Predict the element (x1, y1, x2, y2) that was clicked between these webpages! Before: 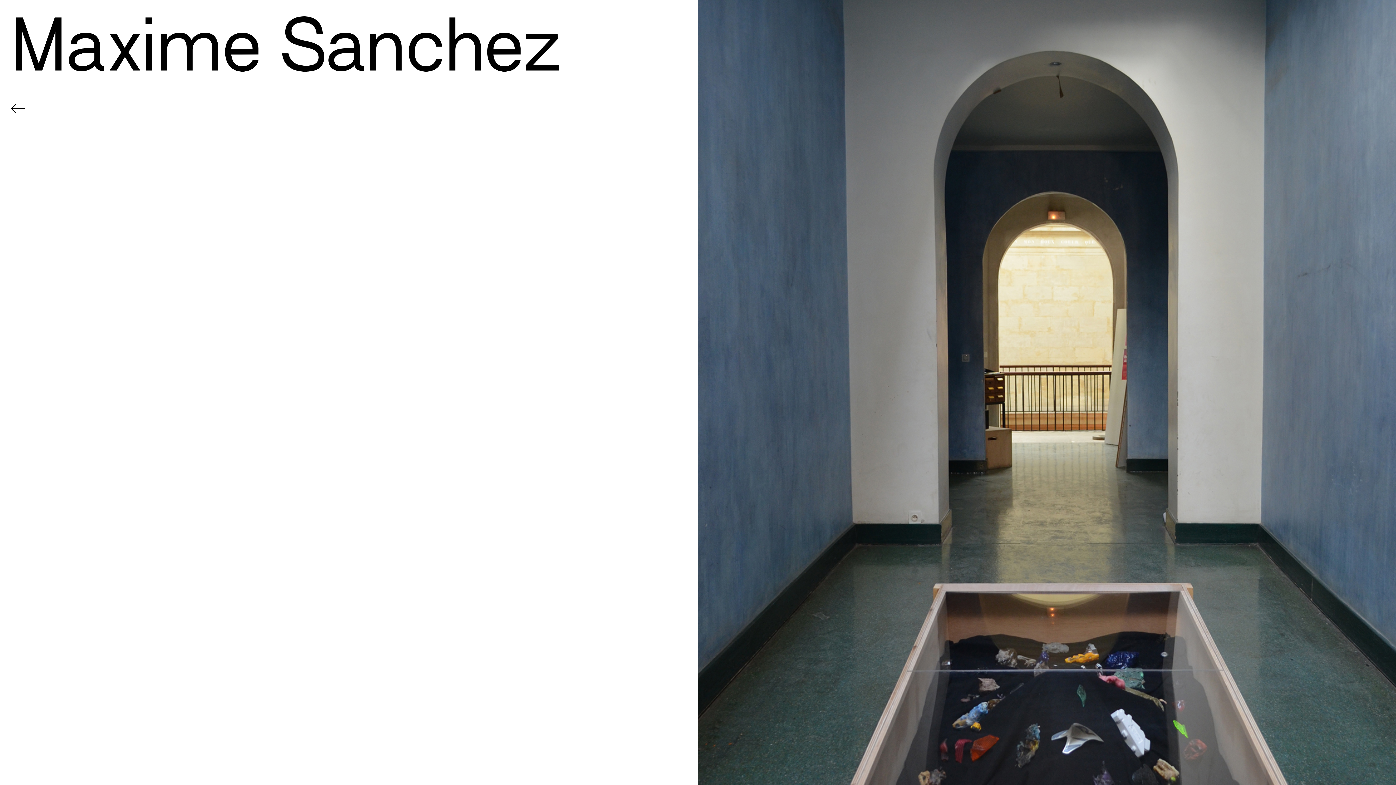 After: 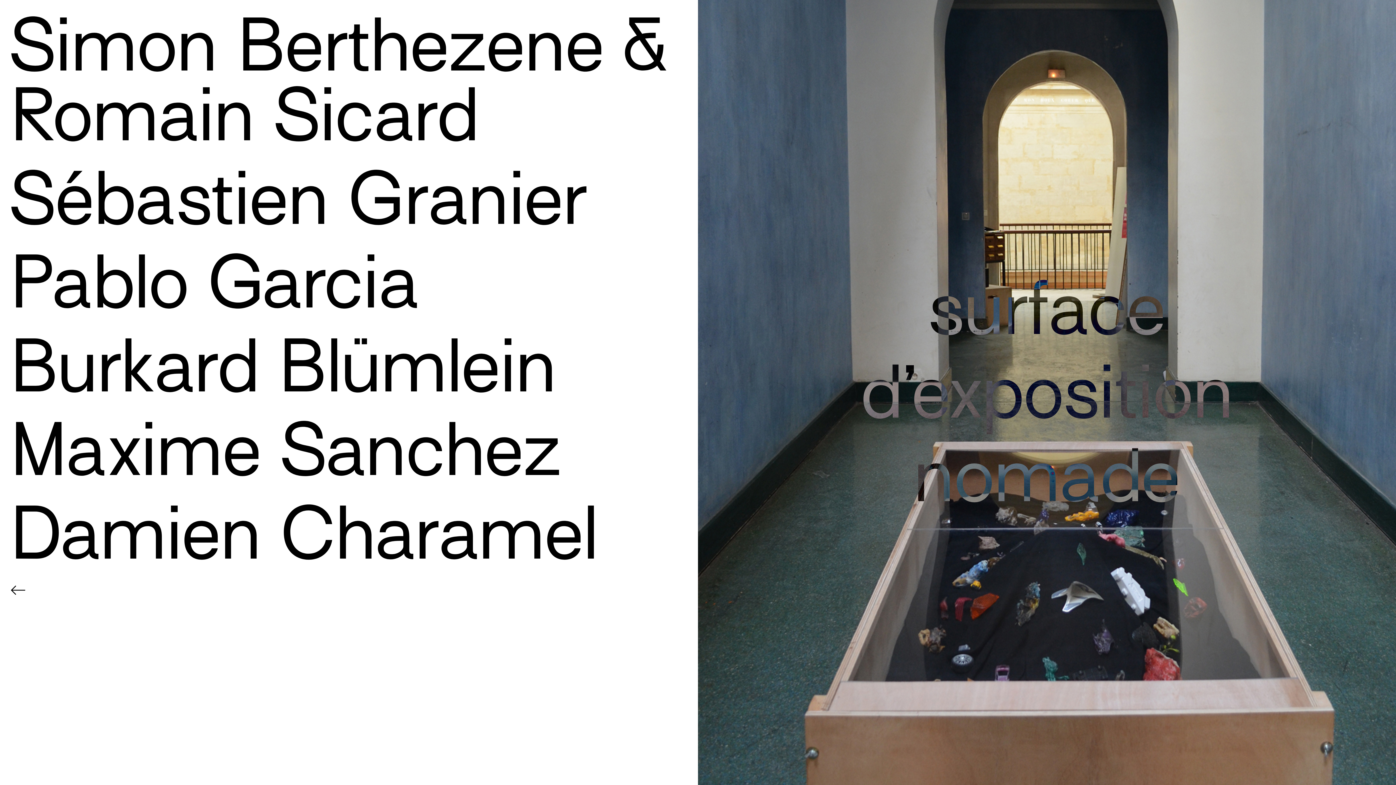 Action: bbox: (9, 101, 637, 115)